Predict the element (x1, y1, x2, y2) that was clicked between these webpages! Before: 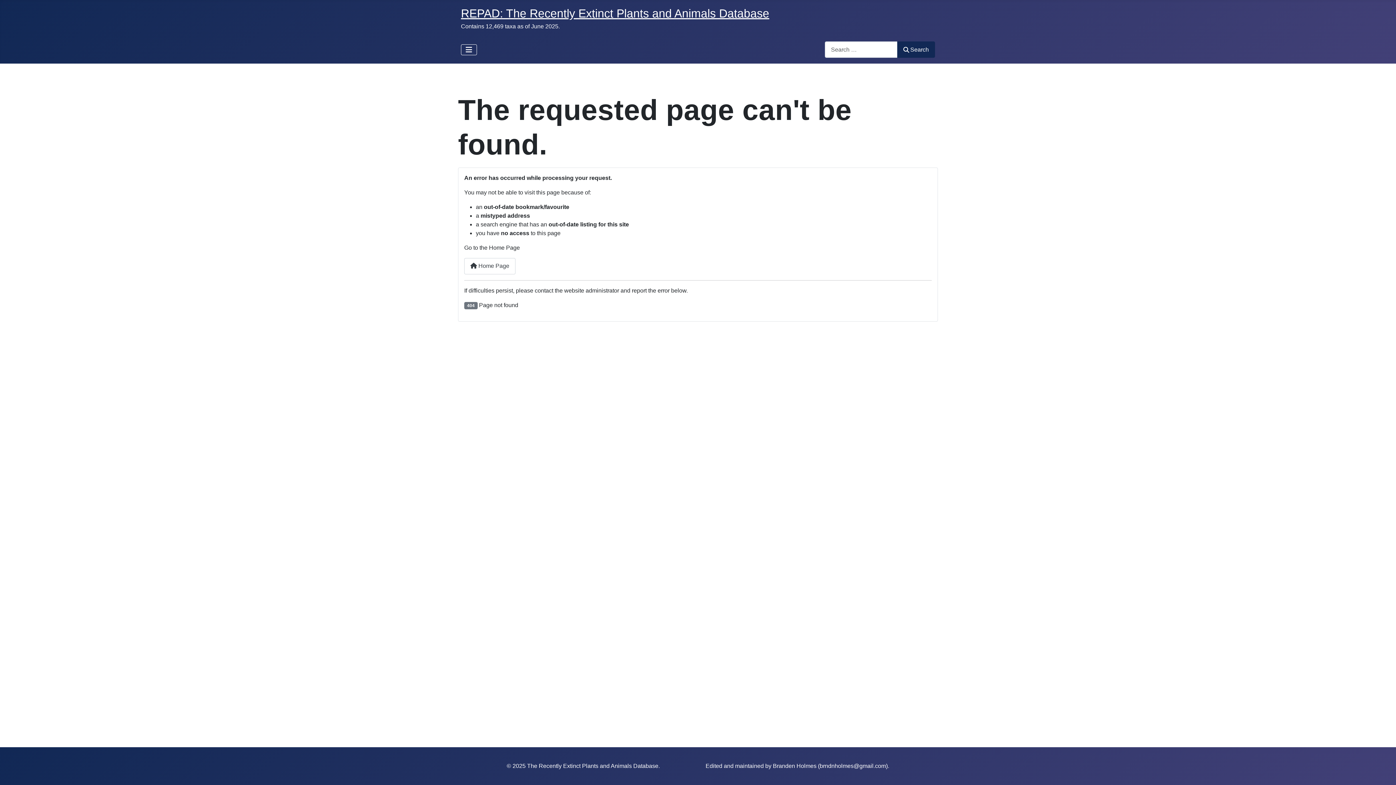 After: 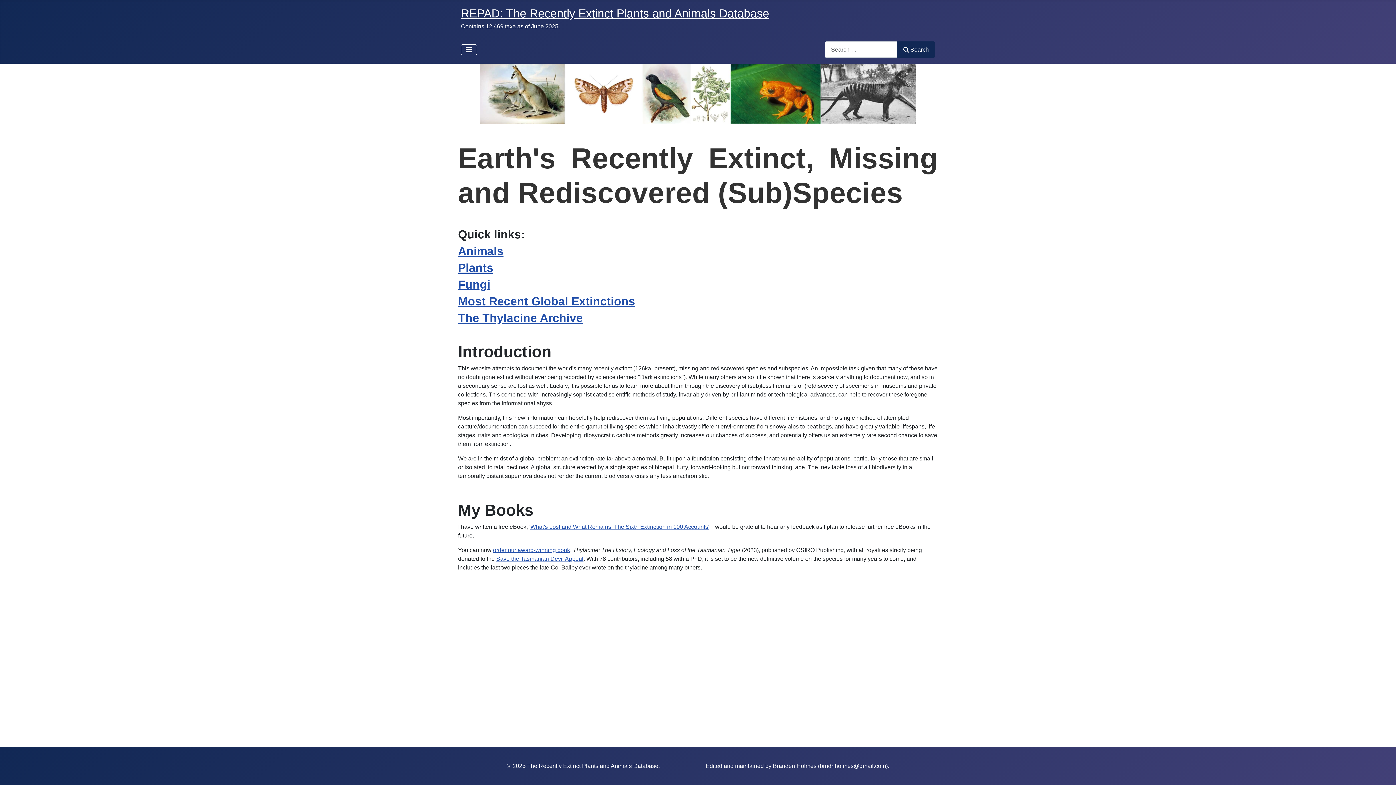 Action: label:  Home Page bbox: (464, 258, 515, 274)